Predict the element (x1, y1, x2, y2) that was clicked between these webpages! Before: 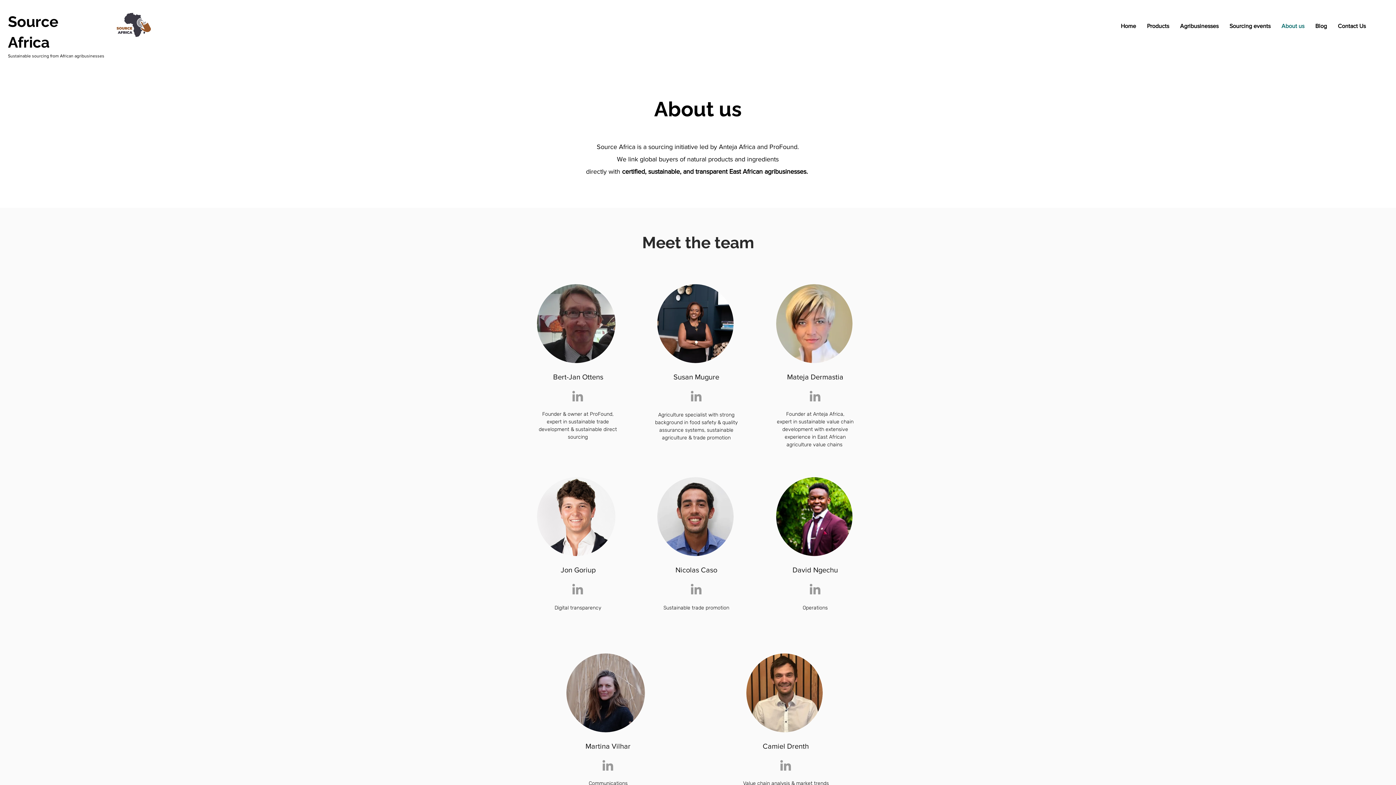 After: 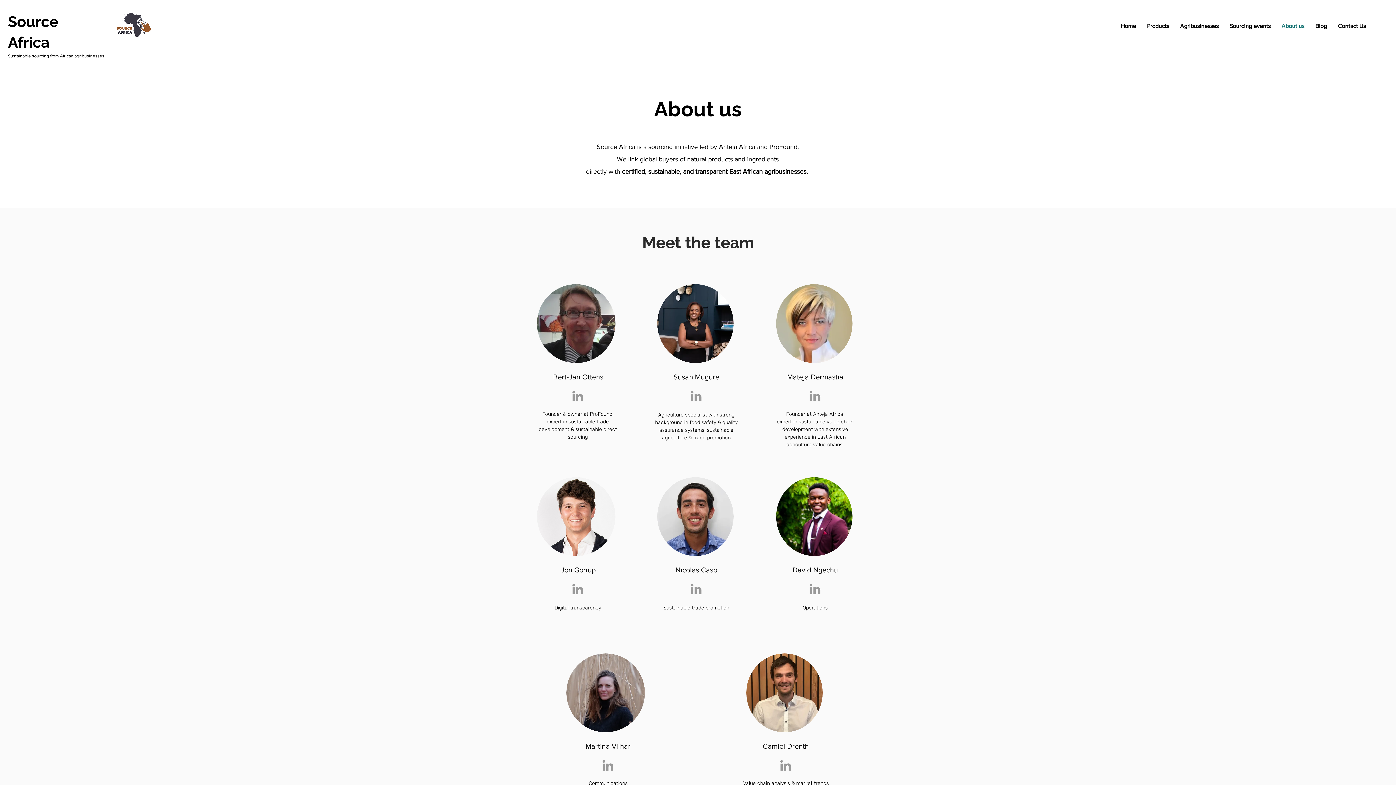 Action: bbox: (688, 388, 704, 404) label: Grey LinkedIn Icon